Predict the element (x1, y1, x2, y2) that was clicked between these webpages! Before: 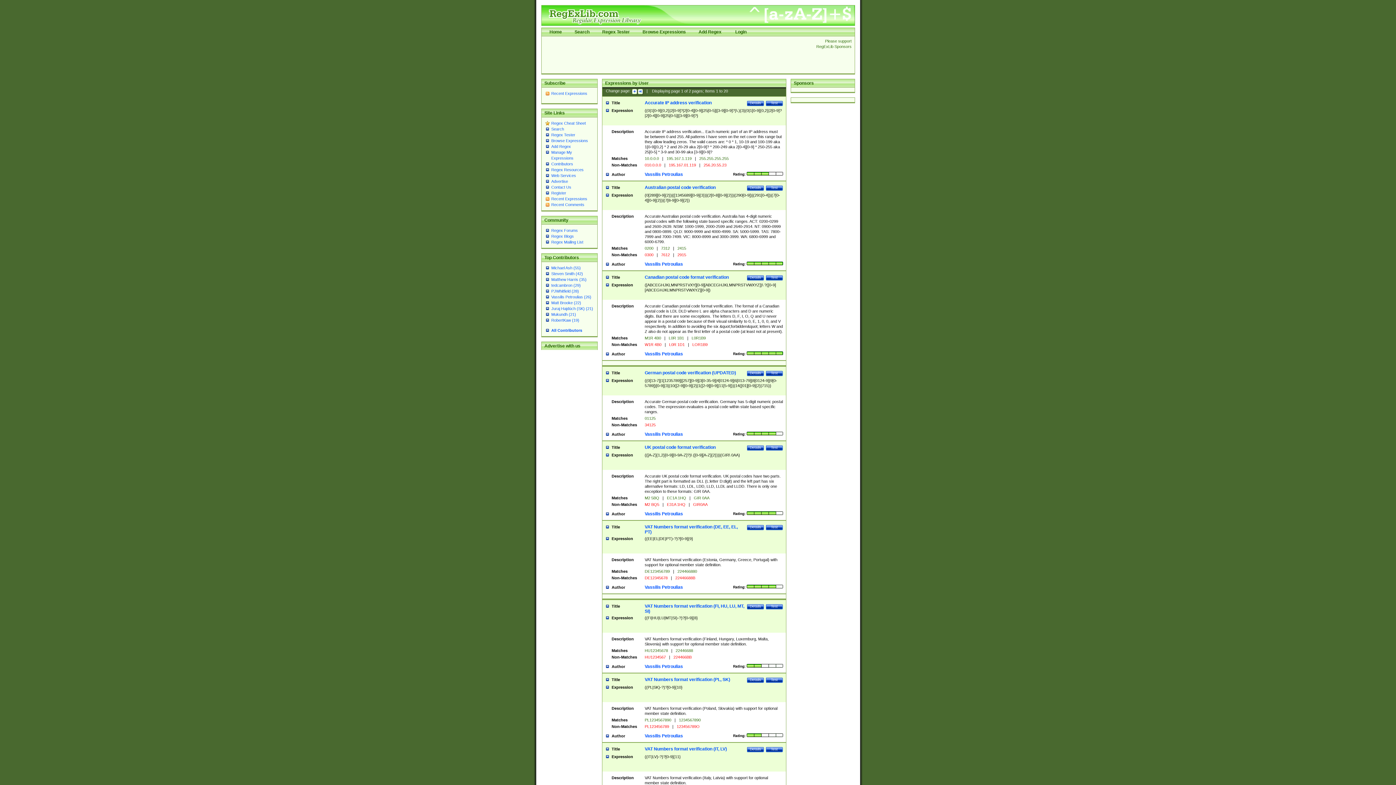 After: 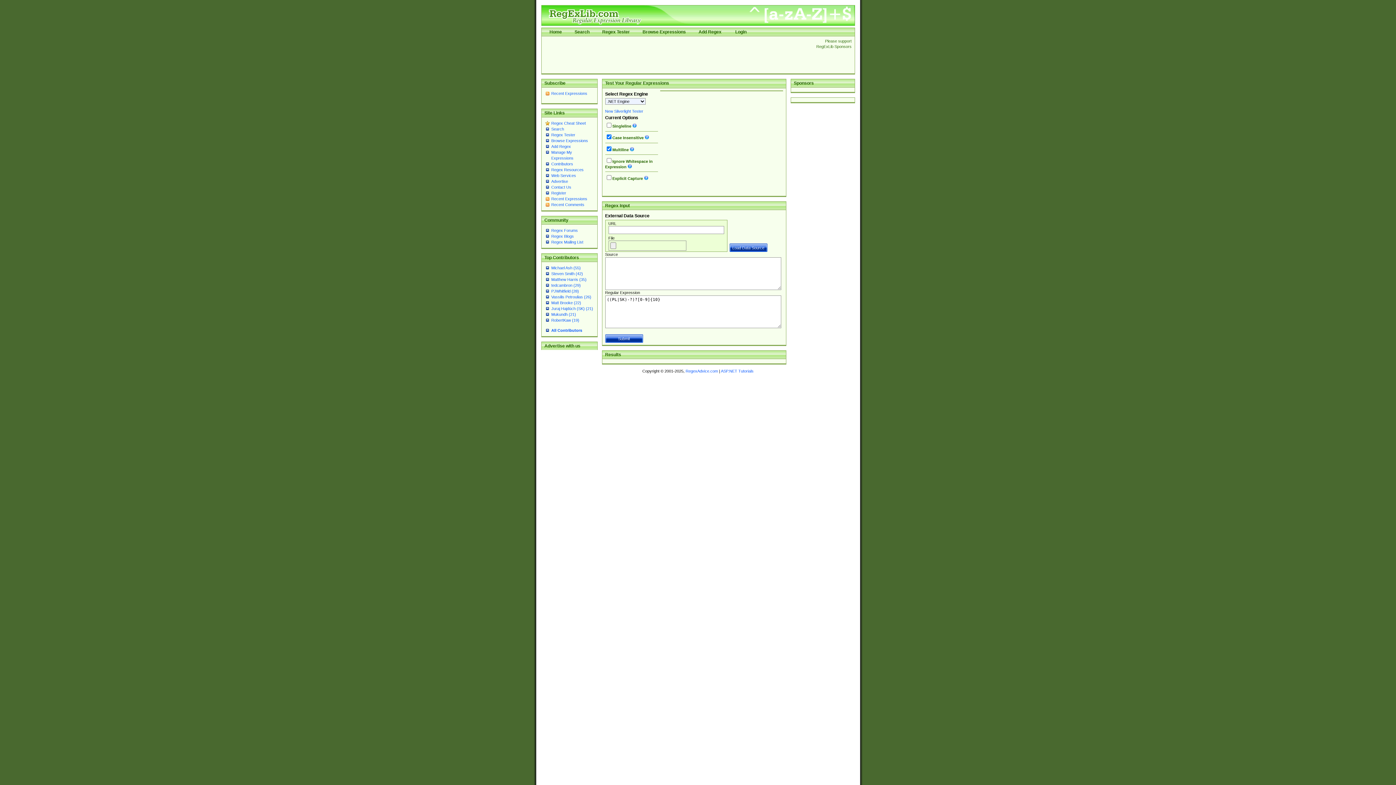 Action: bbox: (766, 677, 783, 683) label: Test